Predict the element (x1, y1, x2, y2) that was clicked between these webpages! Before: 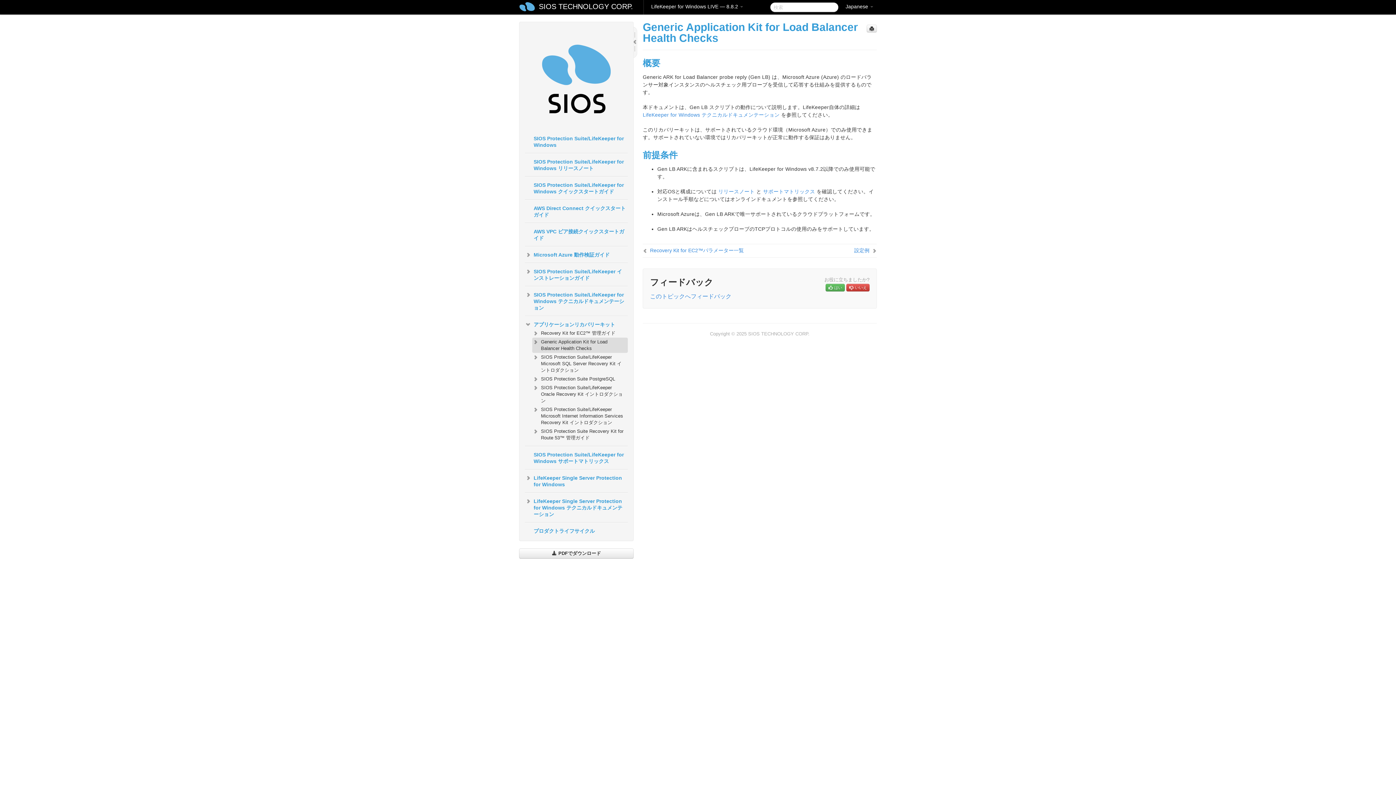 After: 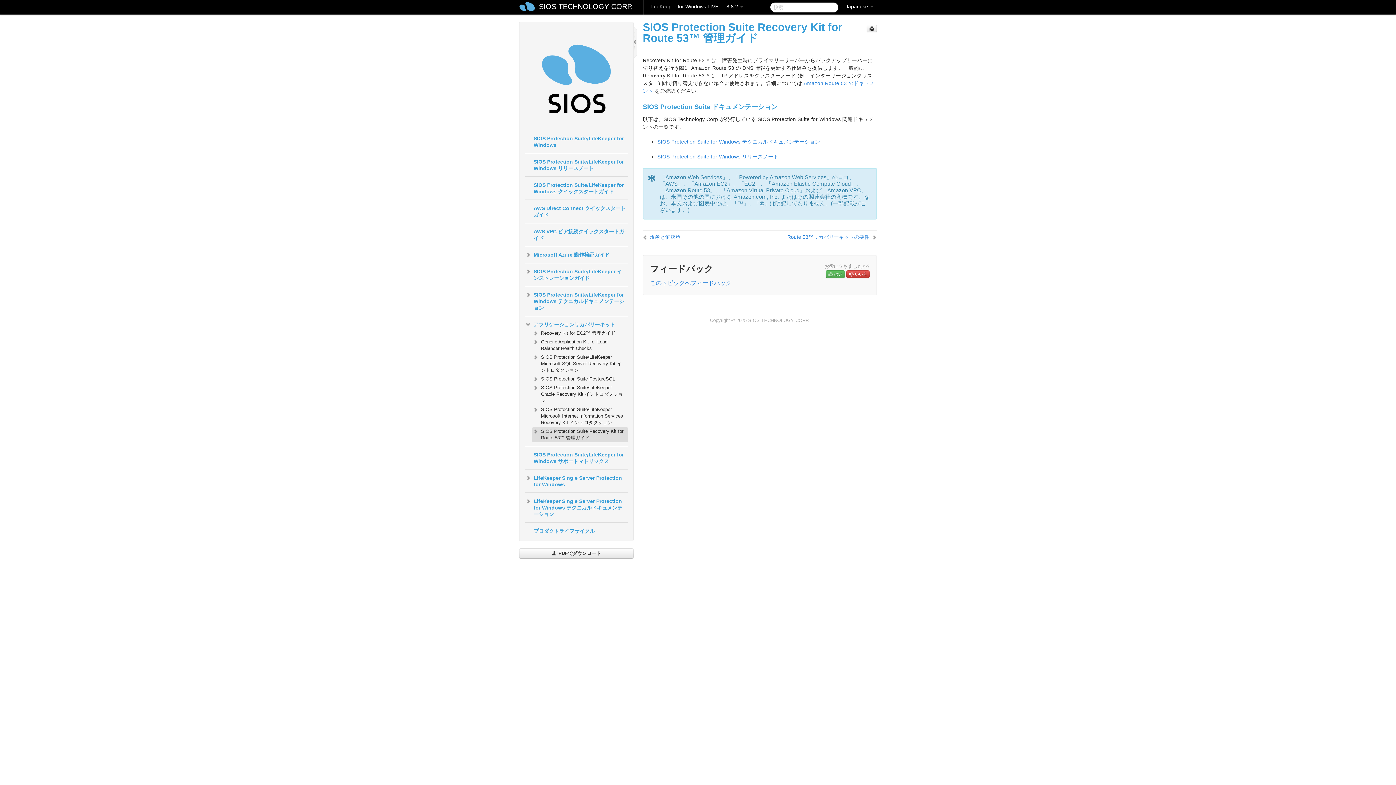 Action: bbox: (532, 427, 627, 442) label: SIOS Protection Suite Recovery Kit for Route 53™ 管理ガイド